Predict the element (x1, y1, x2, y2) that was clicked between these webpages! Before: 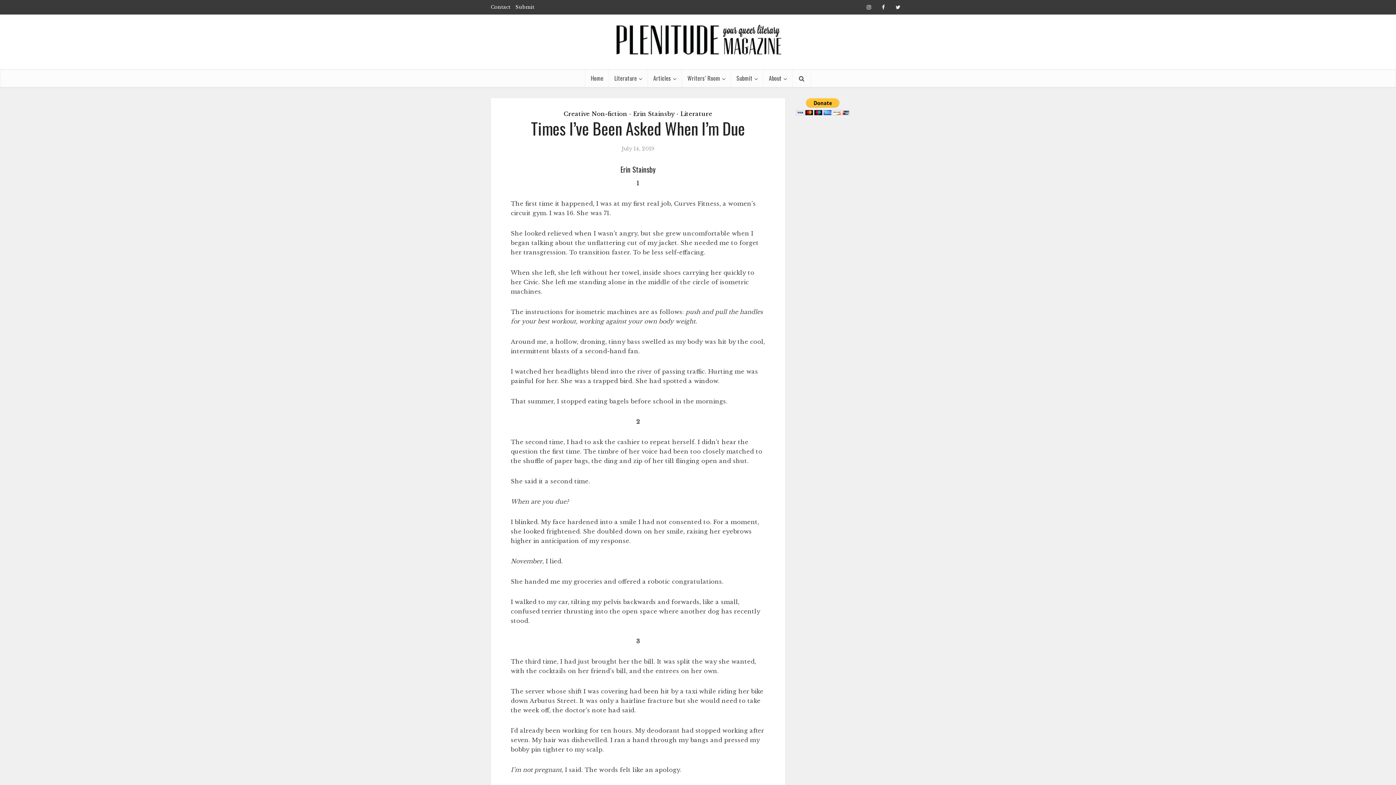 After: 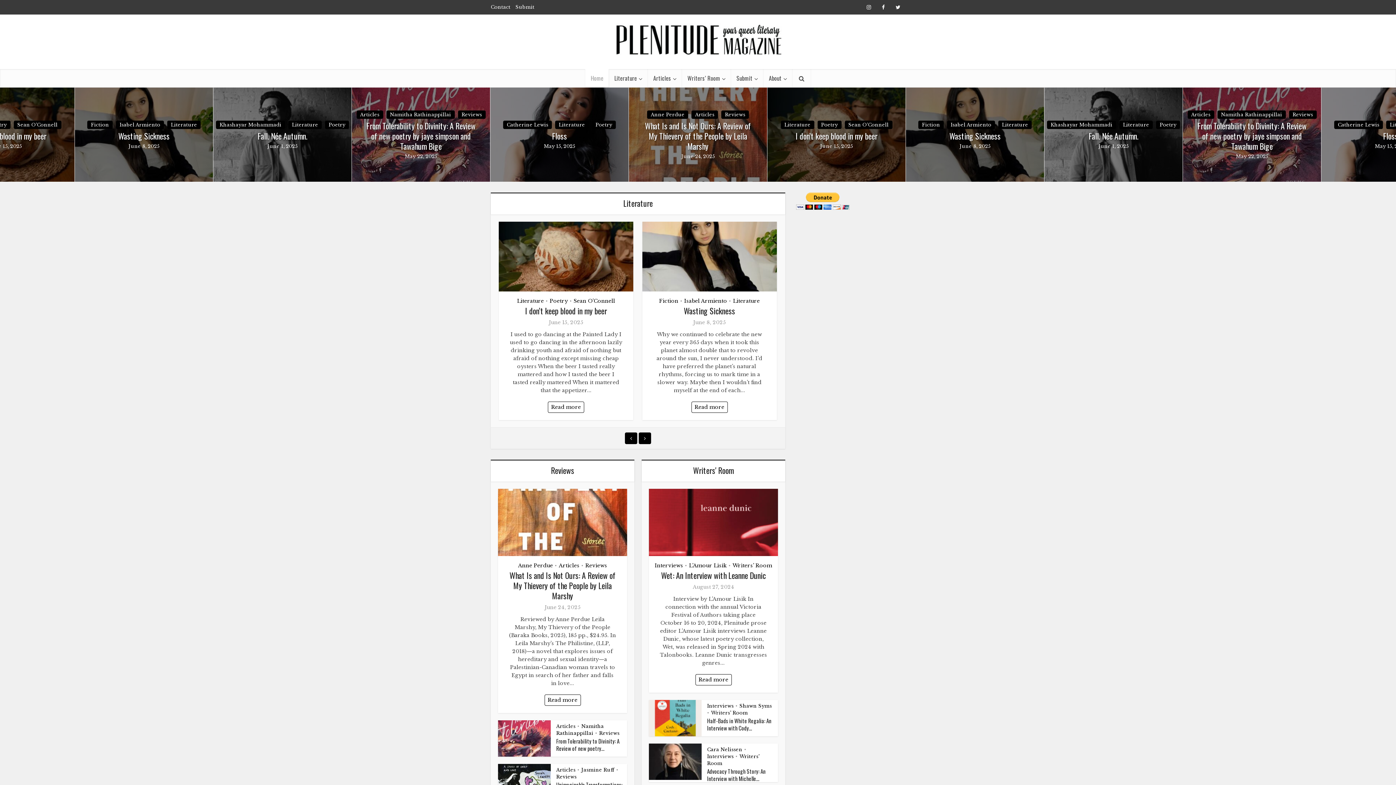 Action: bbox: (585, 69, 609, 87) label: Home